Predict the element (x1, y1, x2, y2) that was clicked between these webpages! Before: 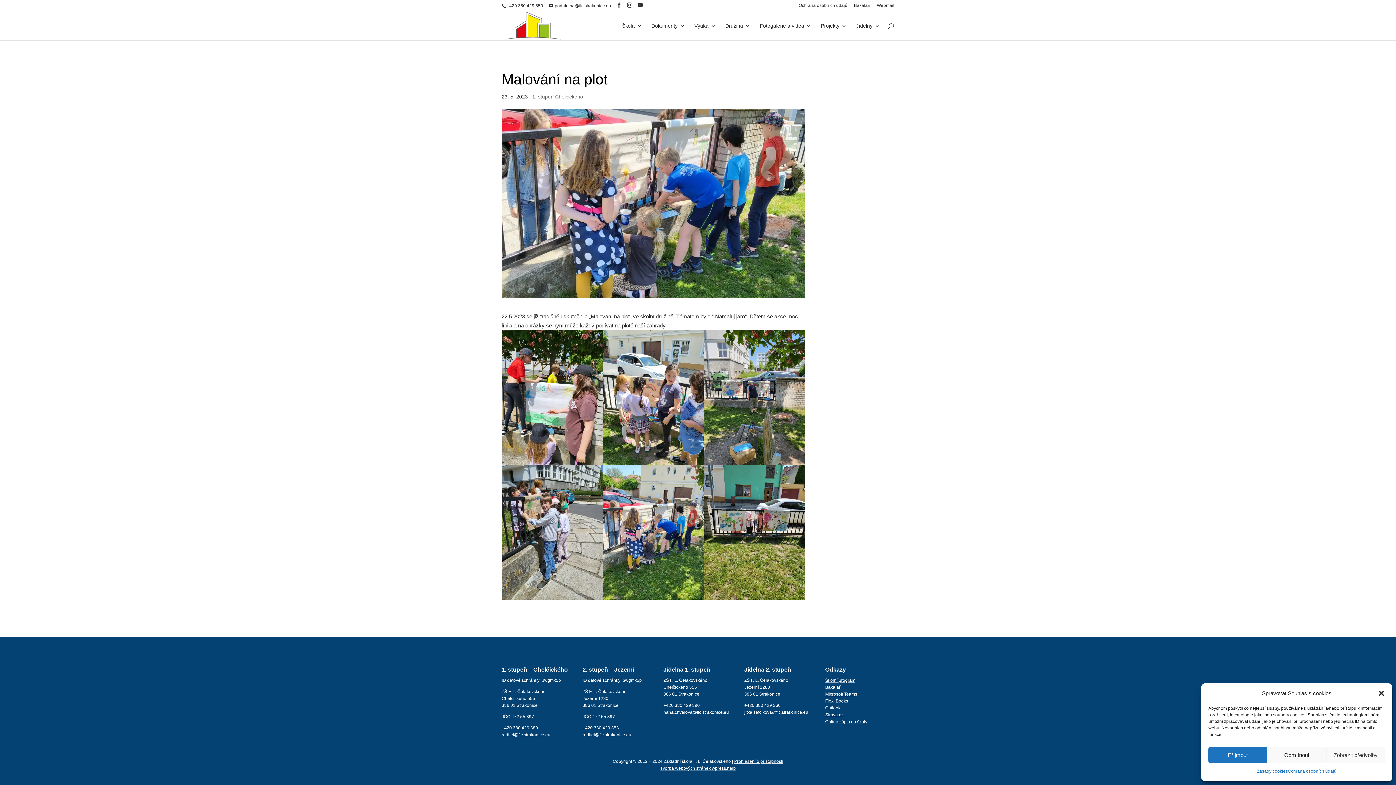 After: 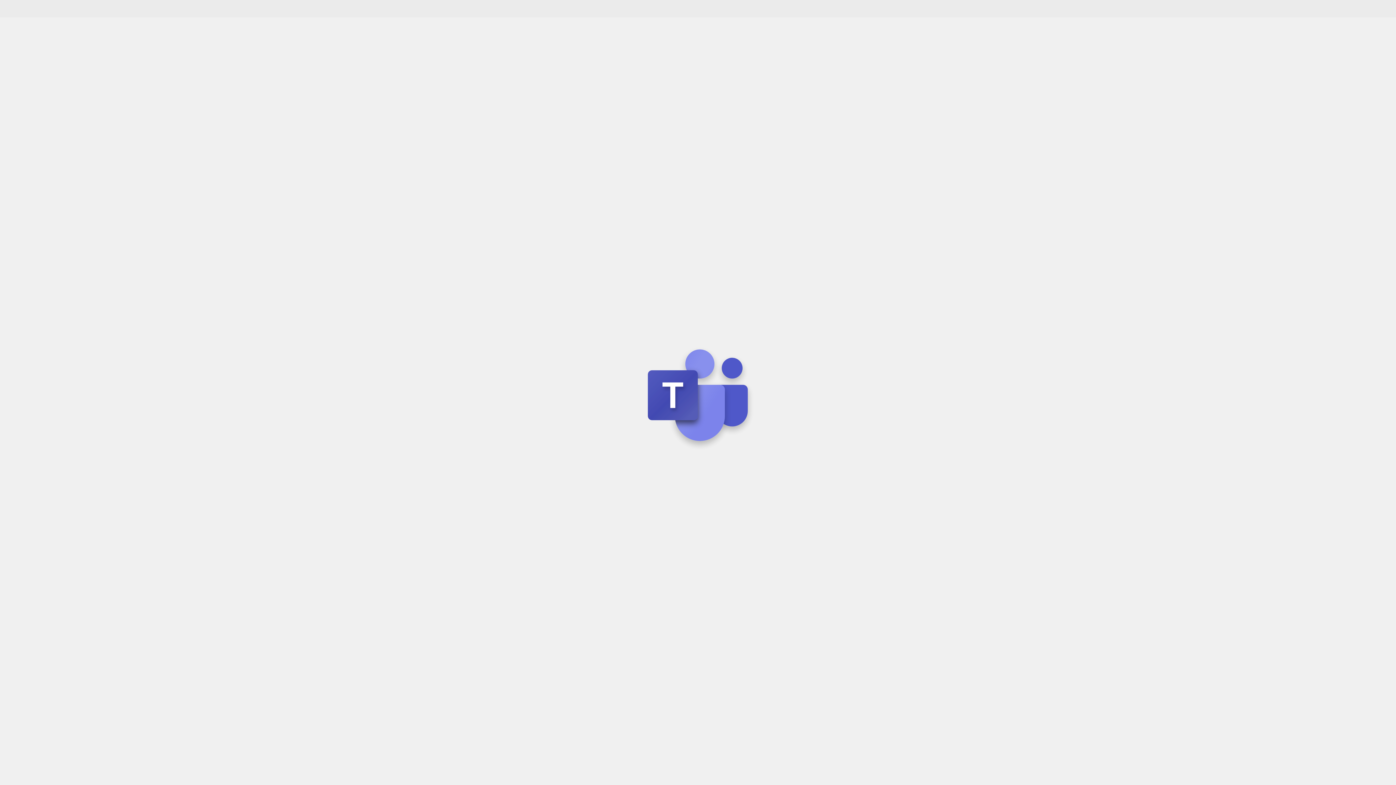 Action: bbox: (825, 691, 857, 697) label: Microsoft Teams